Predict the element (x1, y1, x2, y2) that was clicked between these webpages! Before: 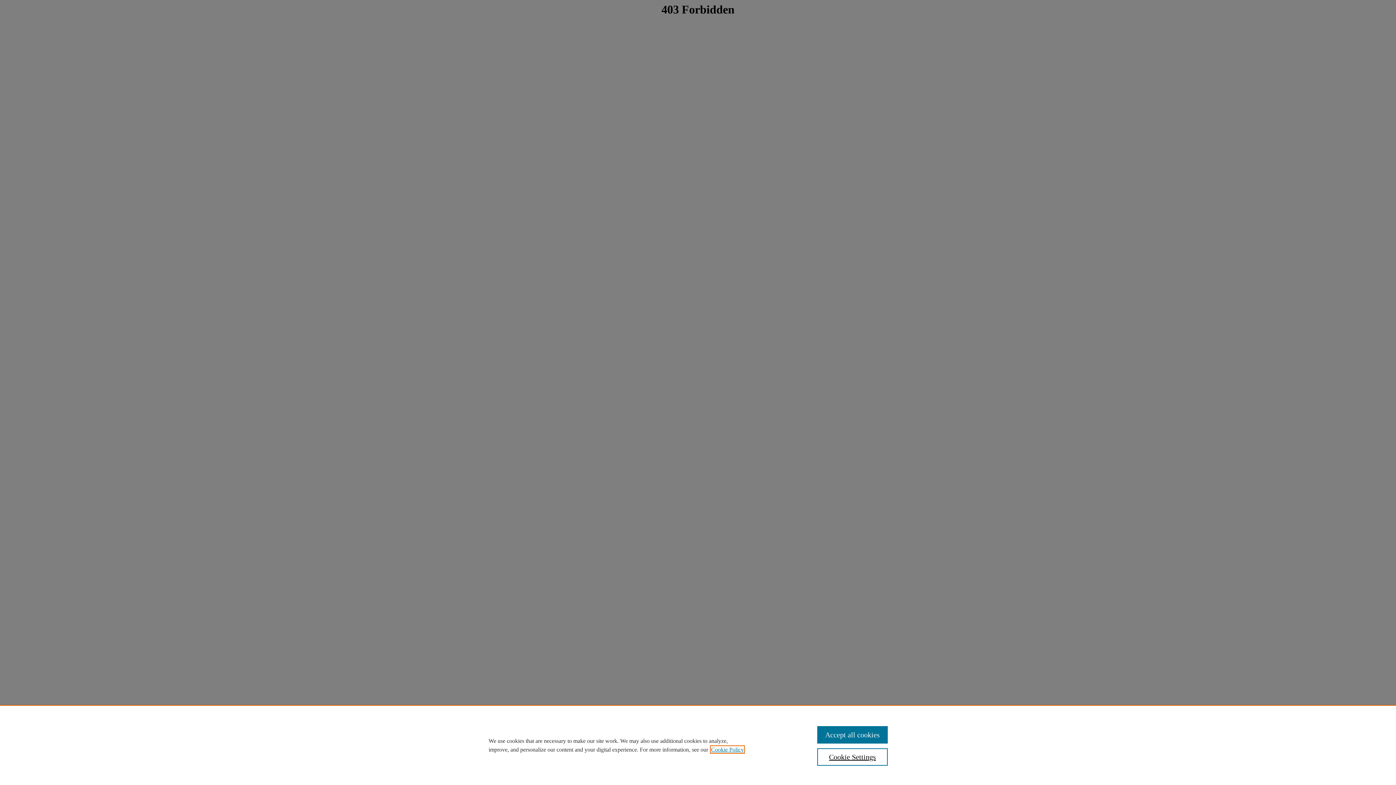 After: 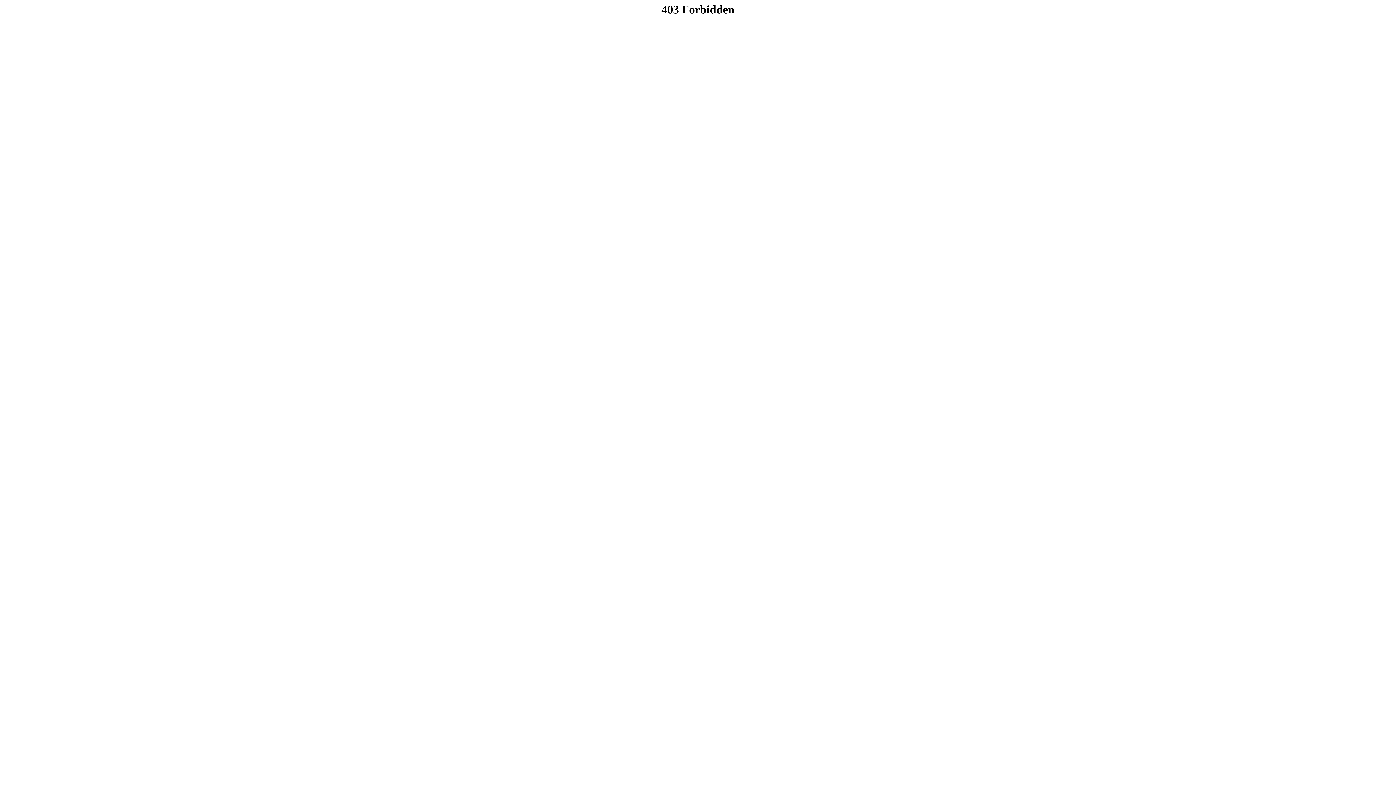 Action: label: Accept all cookies bbox: (817, 726, 887, 744)